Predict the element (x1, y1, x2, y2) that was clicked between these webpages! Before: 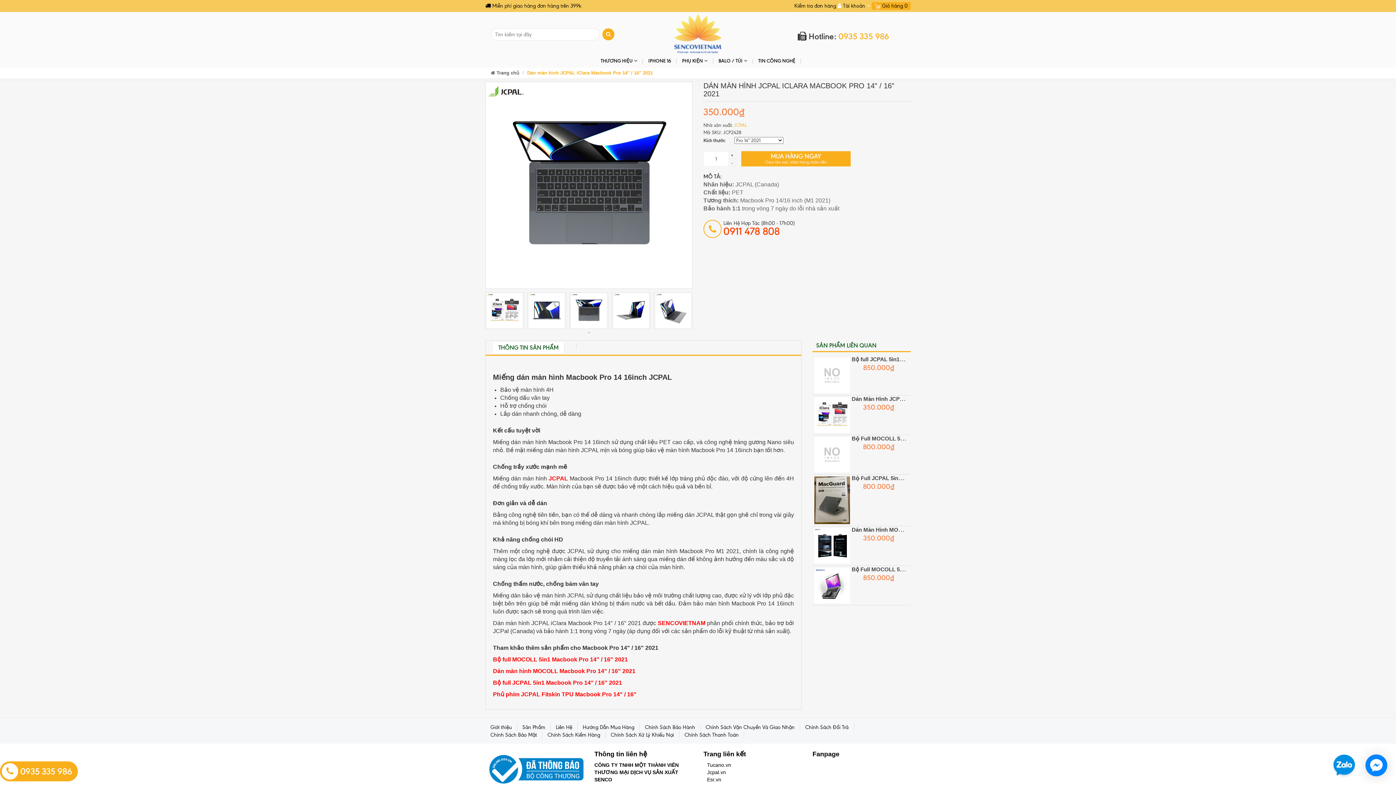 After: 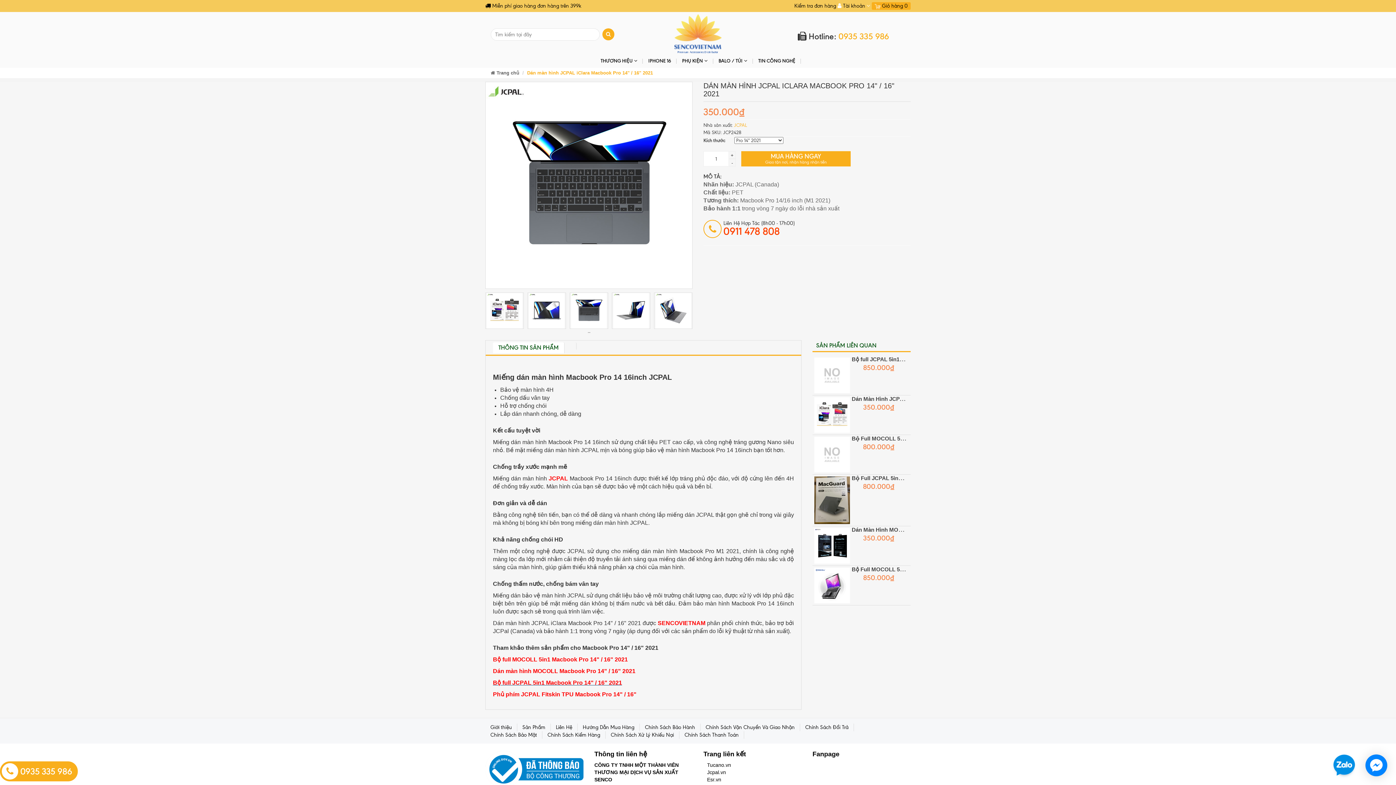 Action: label: Bộ full JCPAL 5in1 Macbook Pro 14" / 16" 2021 bbox: (493, 680, 622, 686)